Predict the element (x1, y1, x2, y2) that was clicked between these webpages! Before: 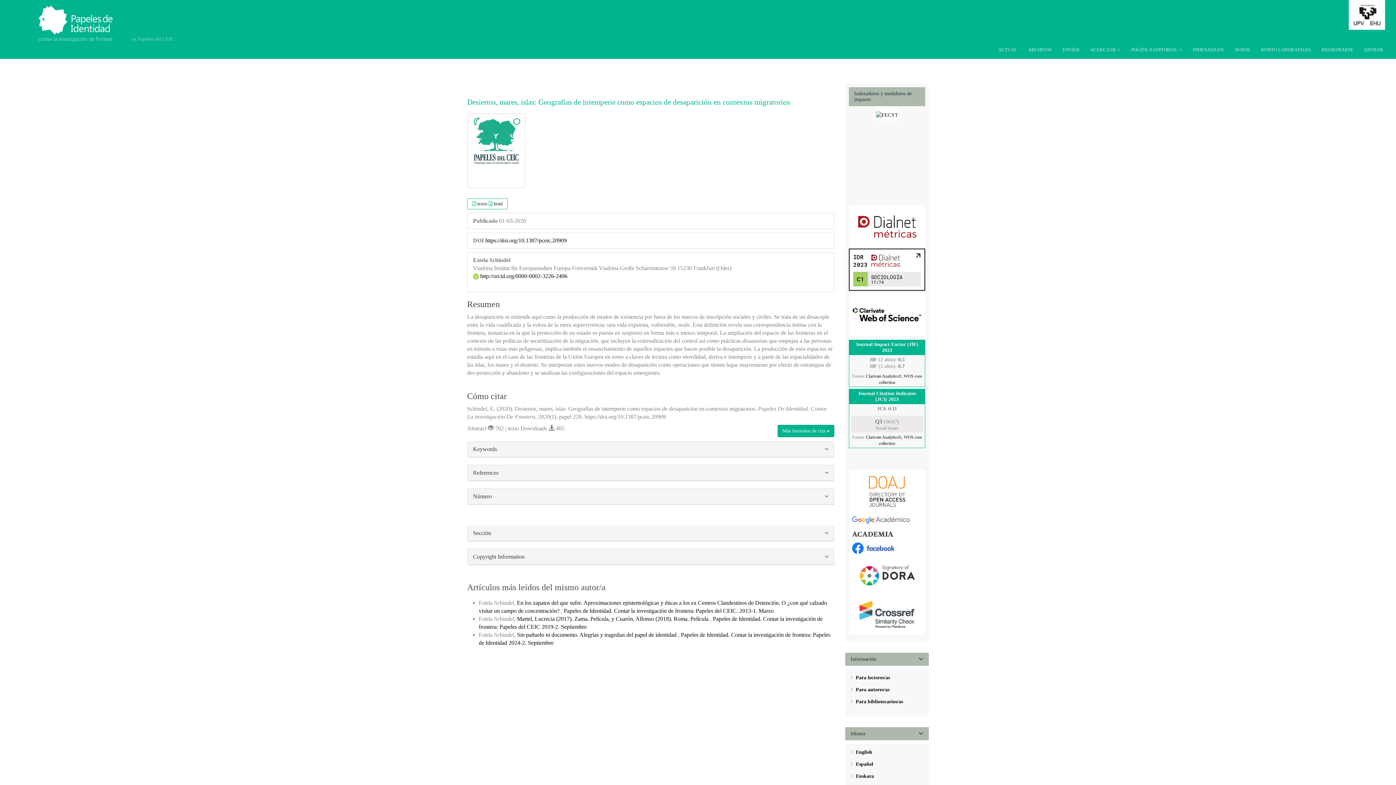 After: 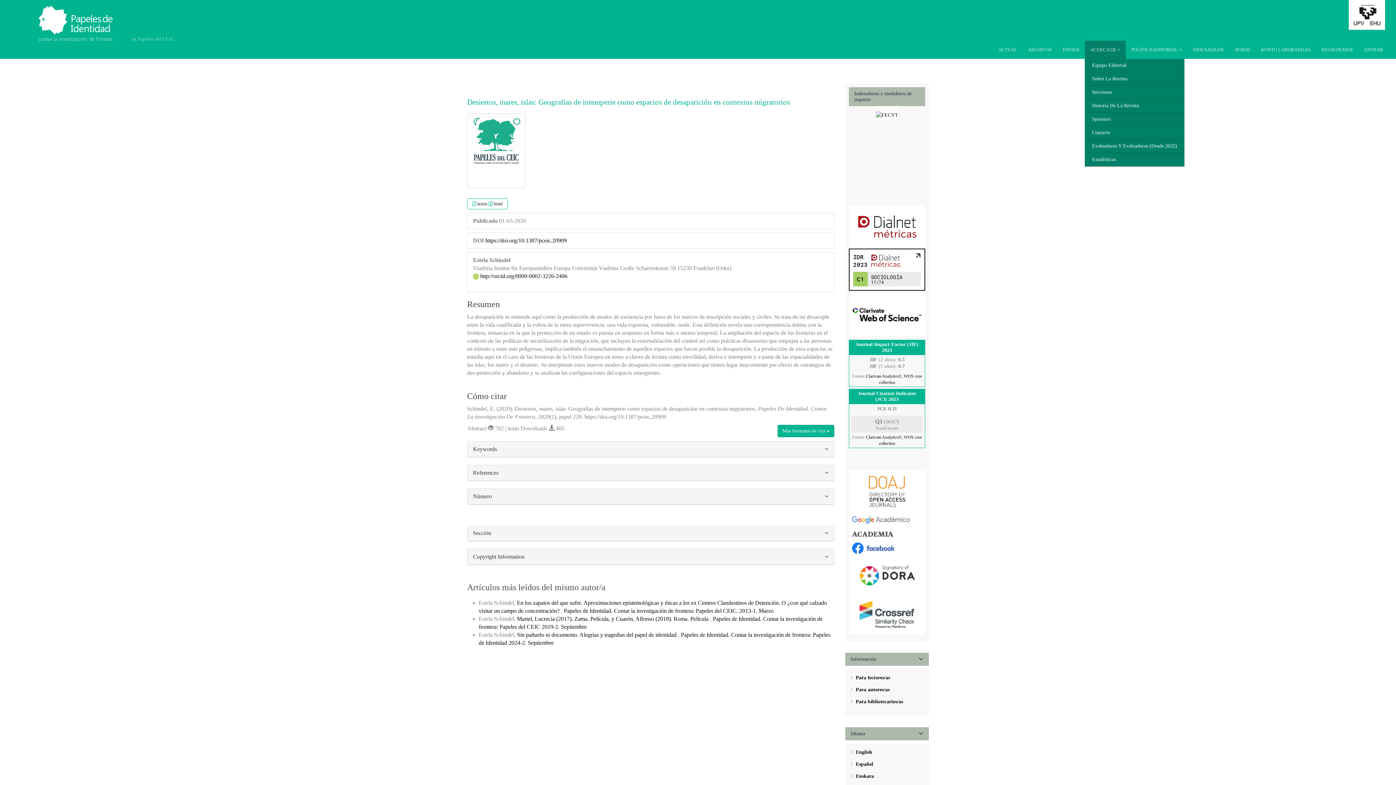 Action: label: ACERCA DE  bbox: (1085, 40, 1126, 58)